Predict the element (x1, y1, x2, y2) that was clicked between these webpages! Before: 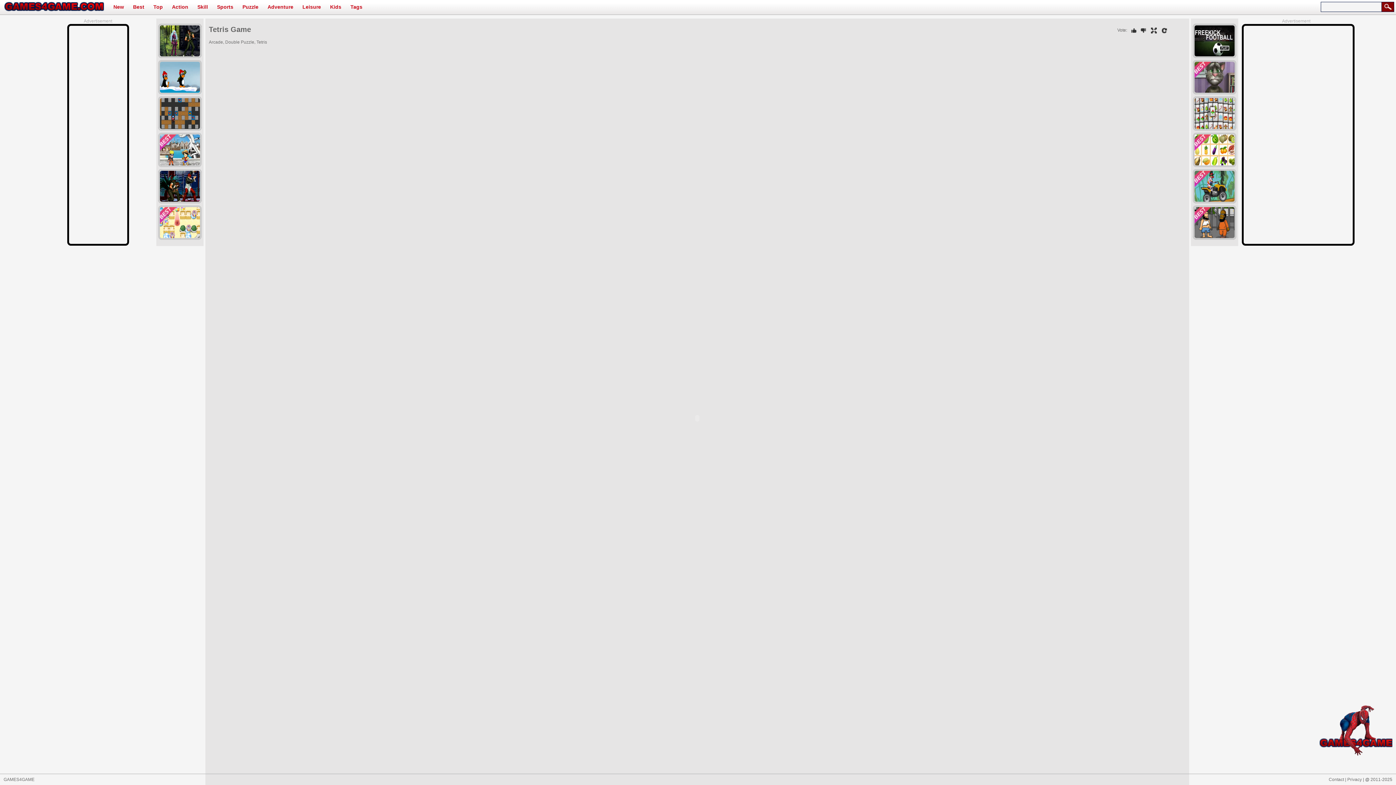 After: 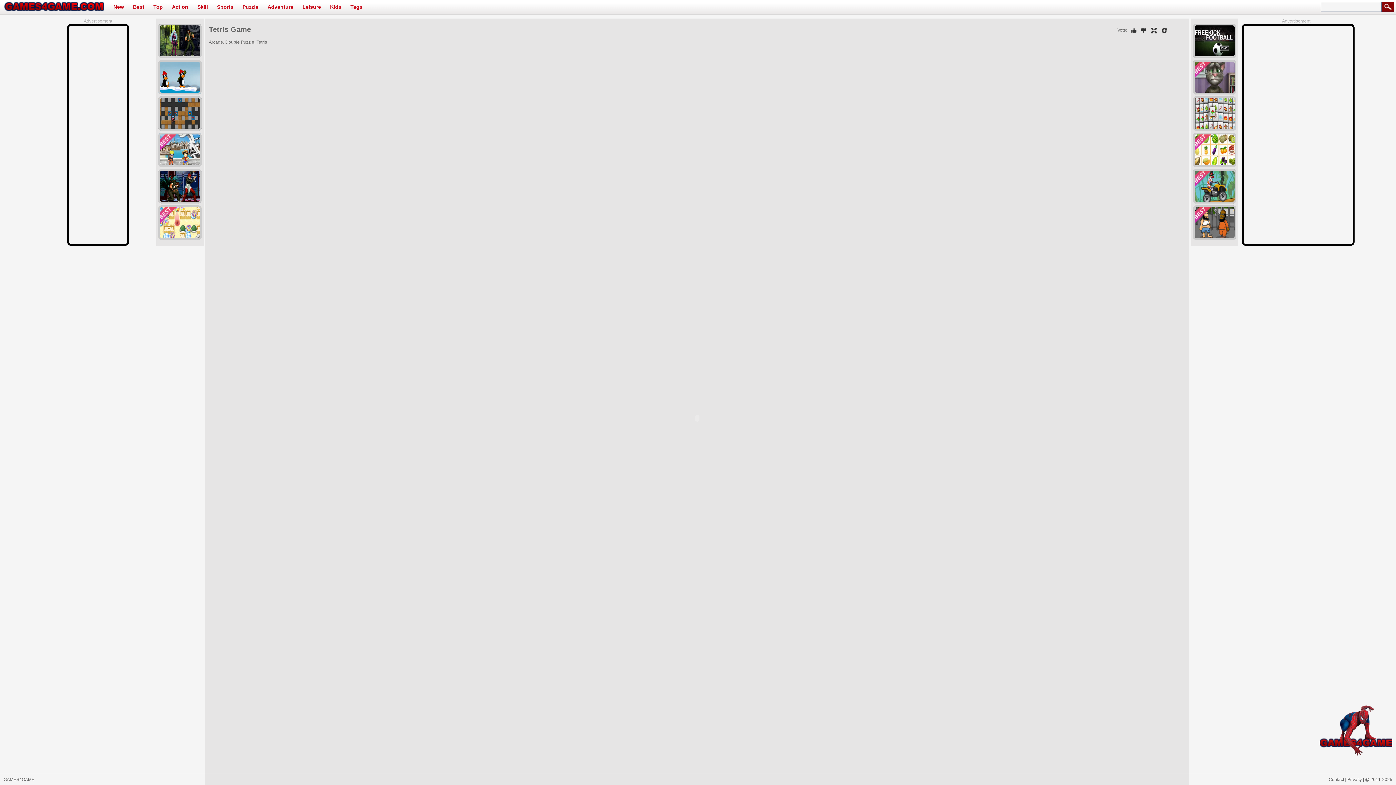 Action: bbox: (1158, 27, 1167, 32)